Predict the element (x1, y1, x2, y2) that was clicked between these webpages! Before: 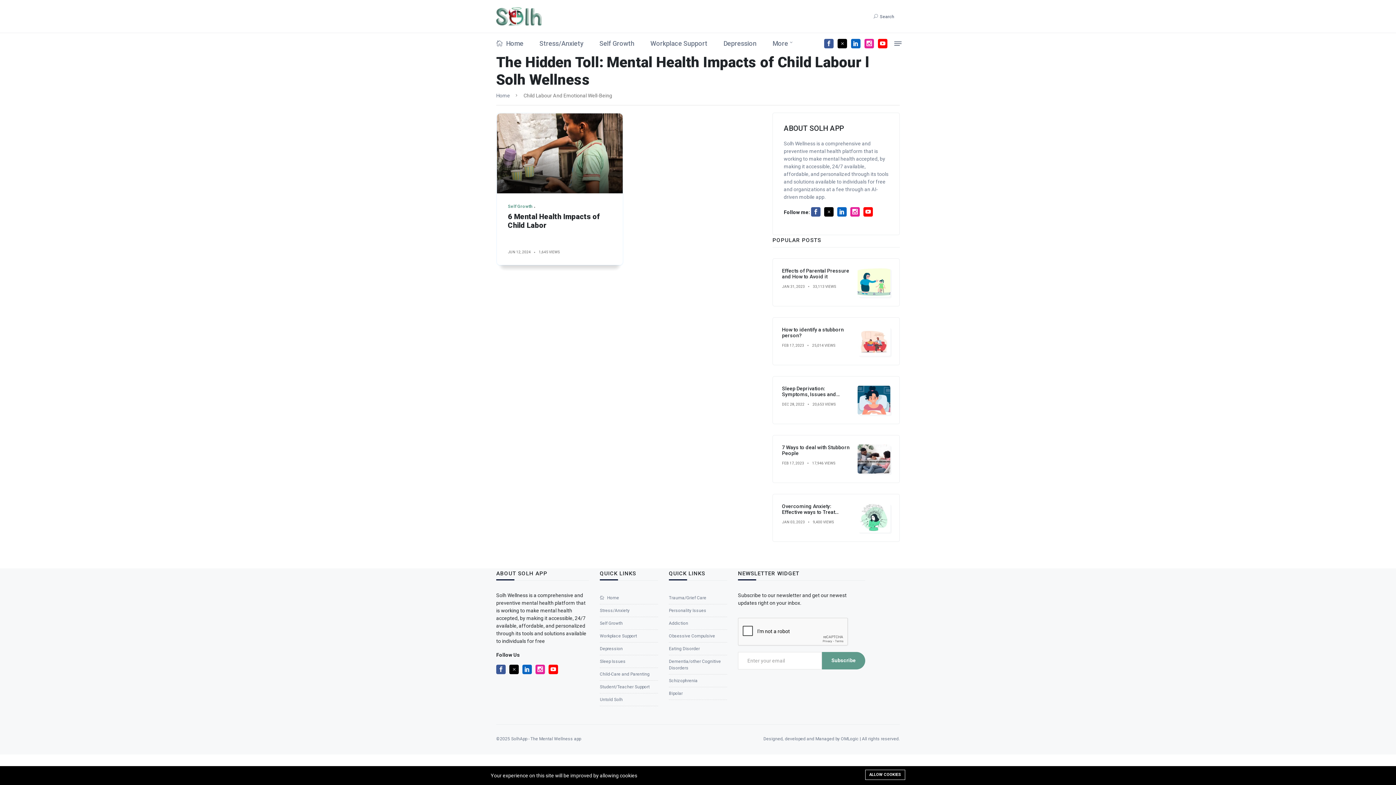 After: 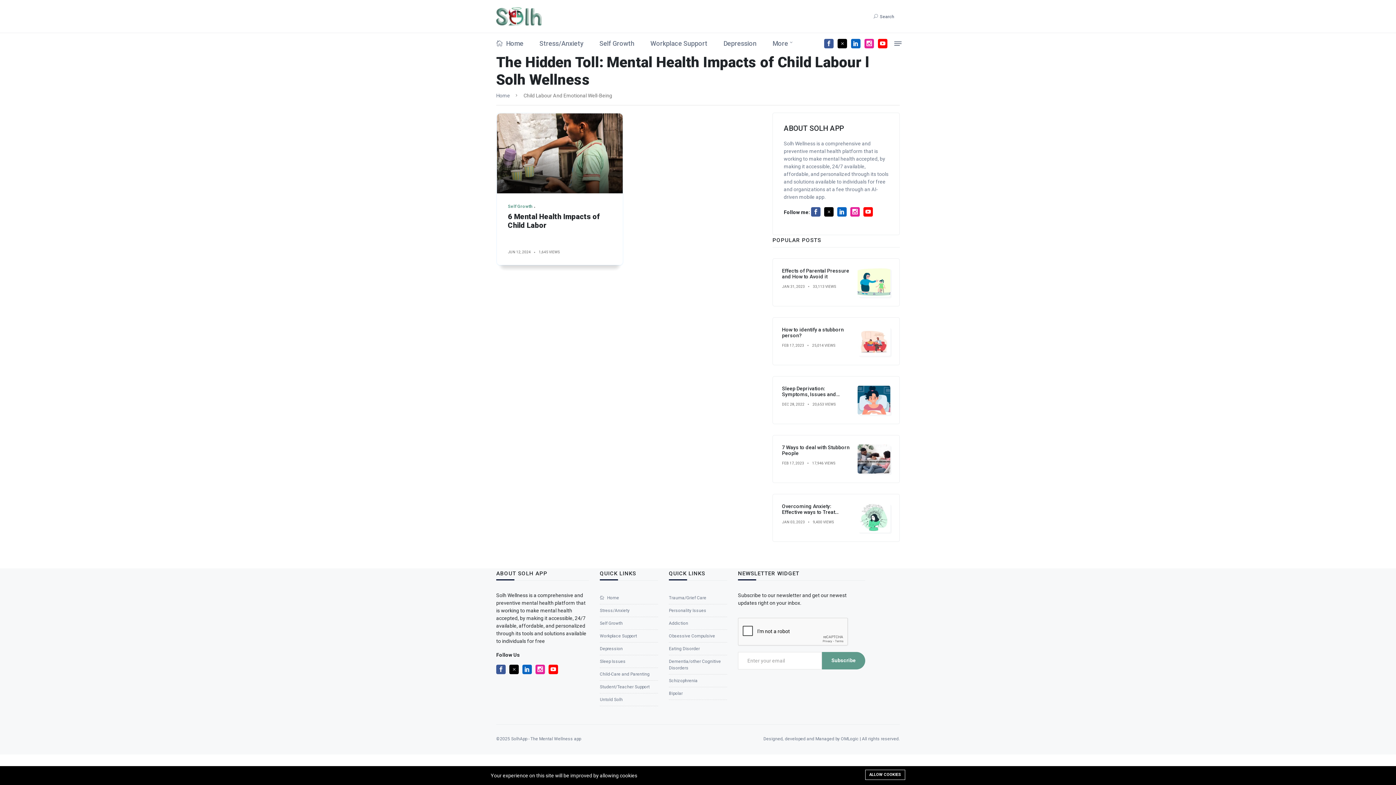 Action: bbox: (509, 665, 518, 674)